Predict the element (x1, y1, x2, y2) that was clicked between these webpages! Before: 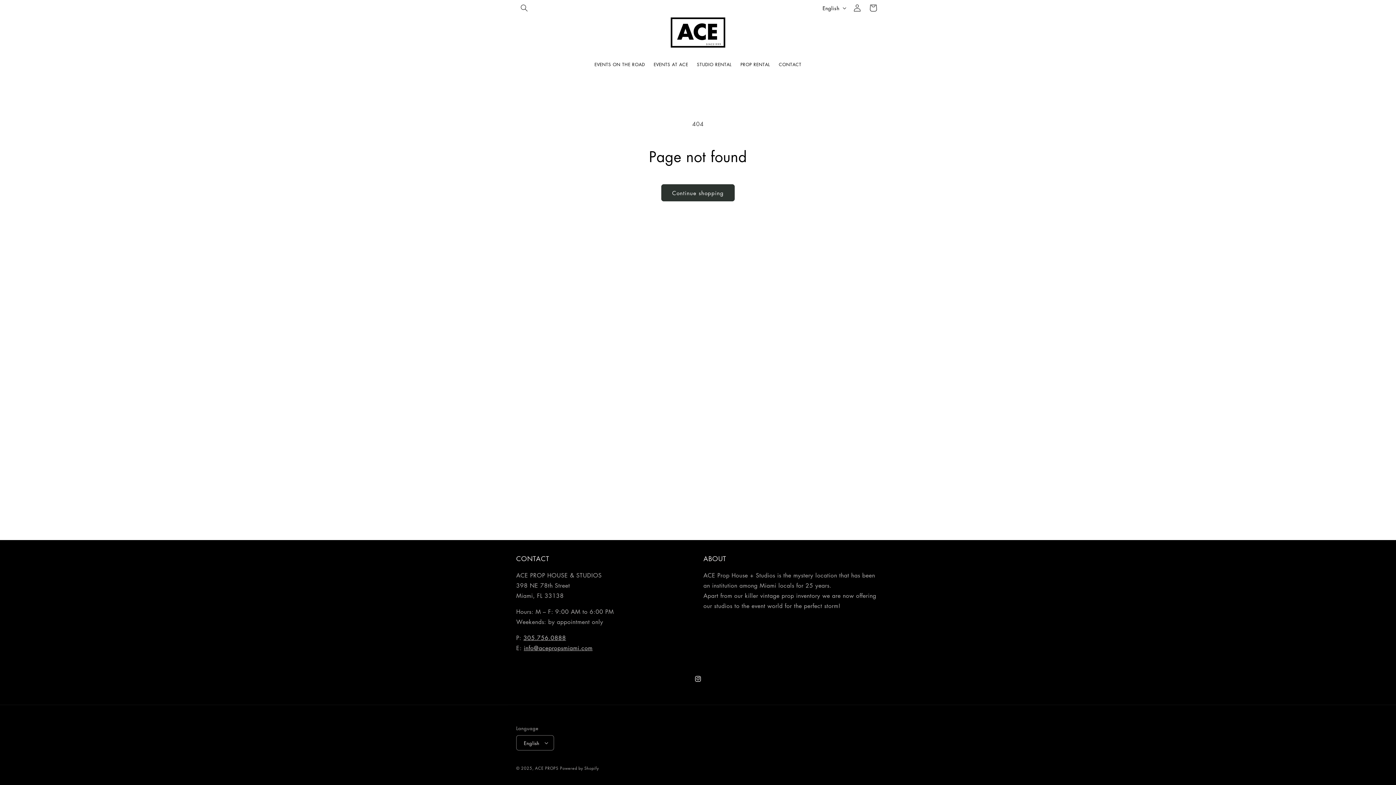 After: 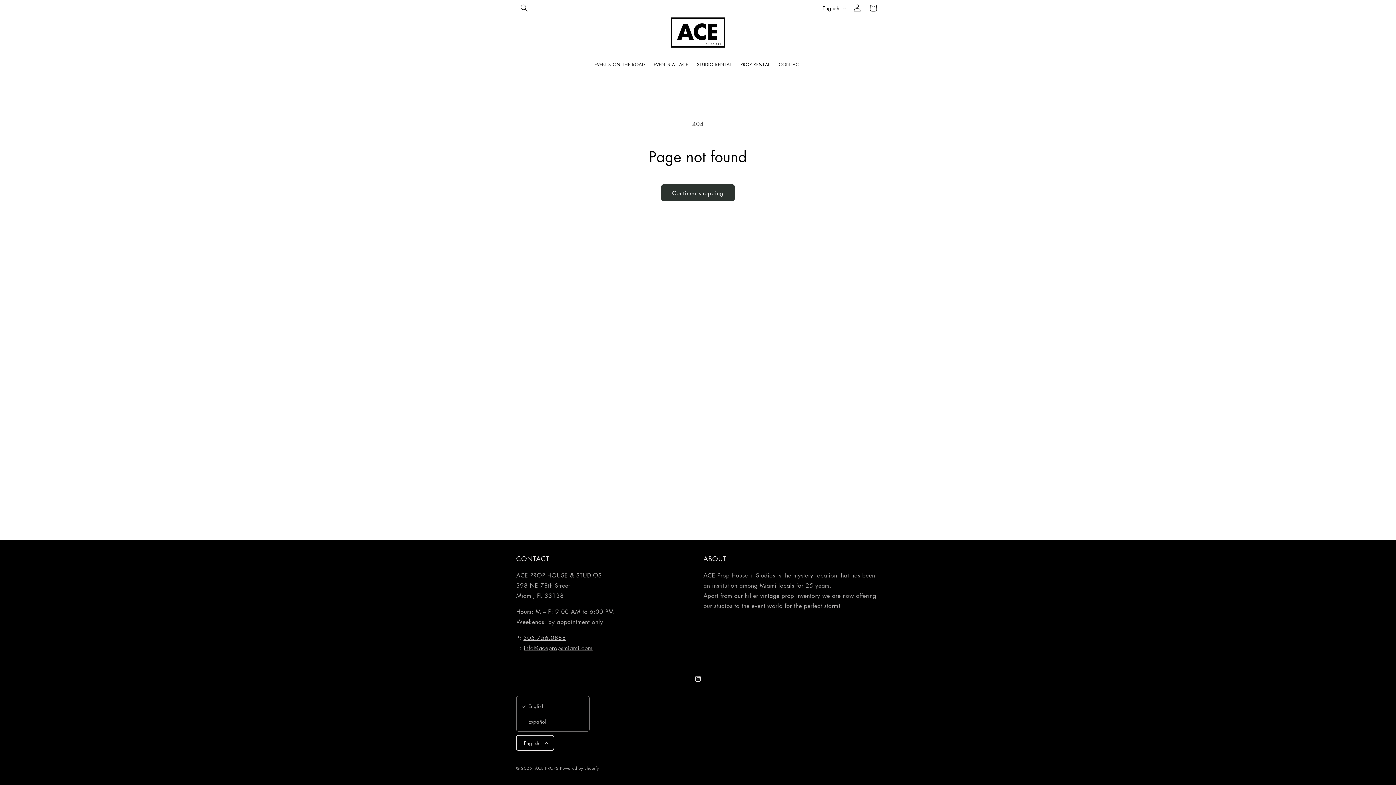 Action: label: English bbox: (516, 735, 554, 750)